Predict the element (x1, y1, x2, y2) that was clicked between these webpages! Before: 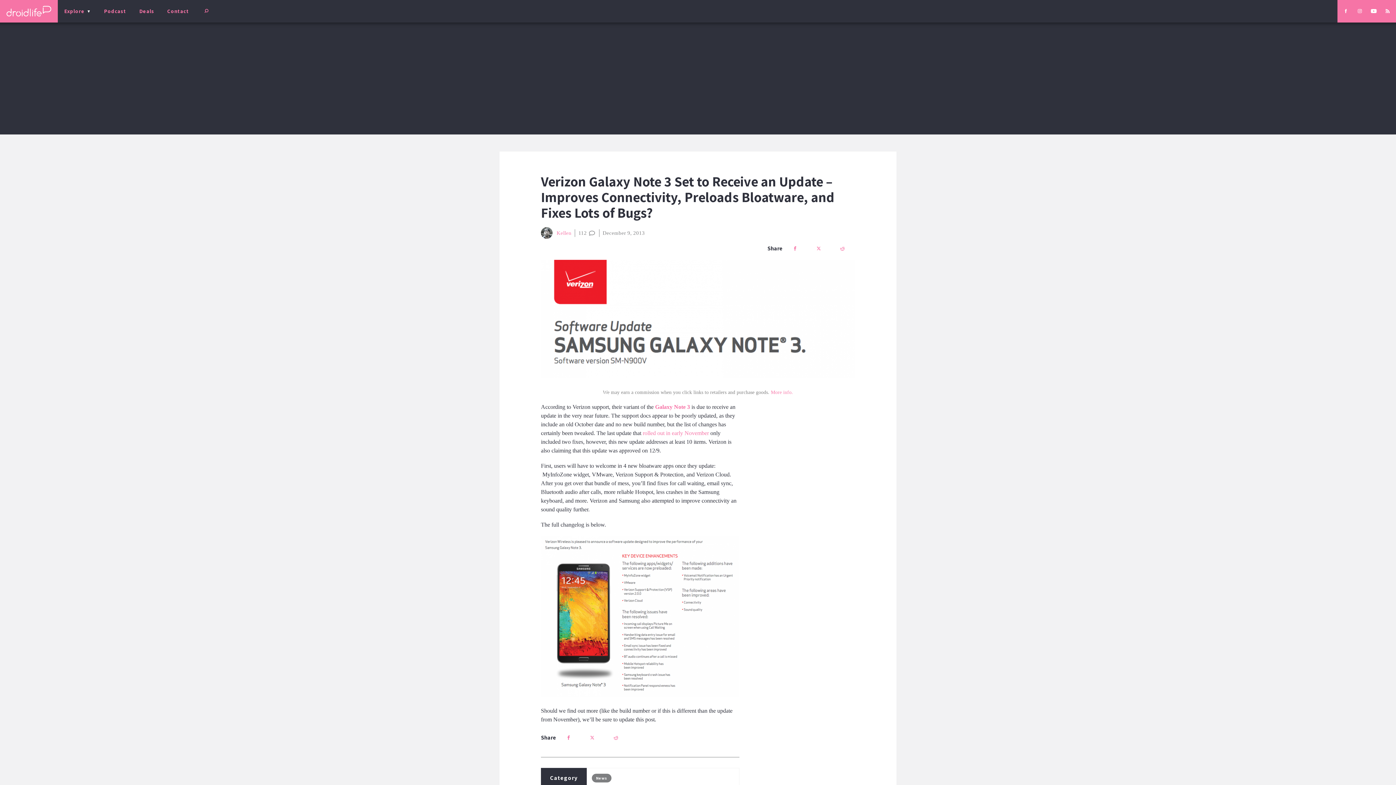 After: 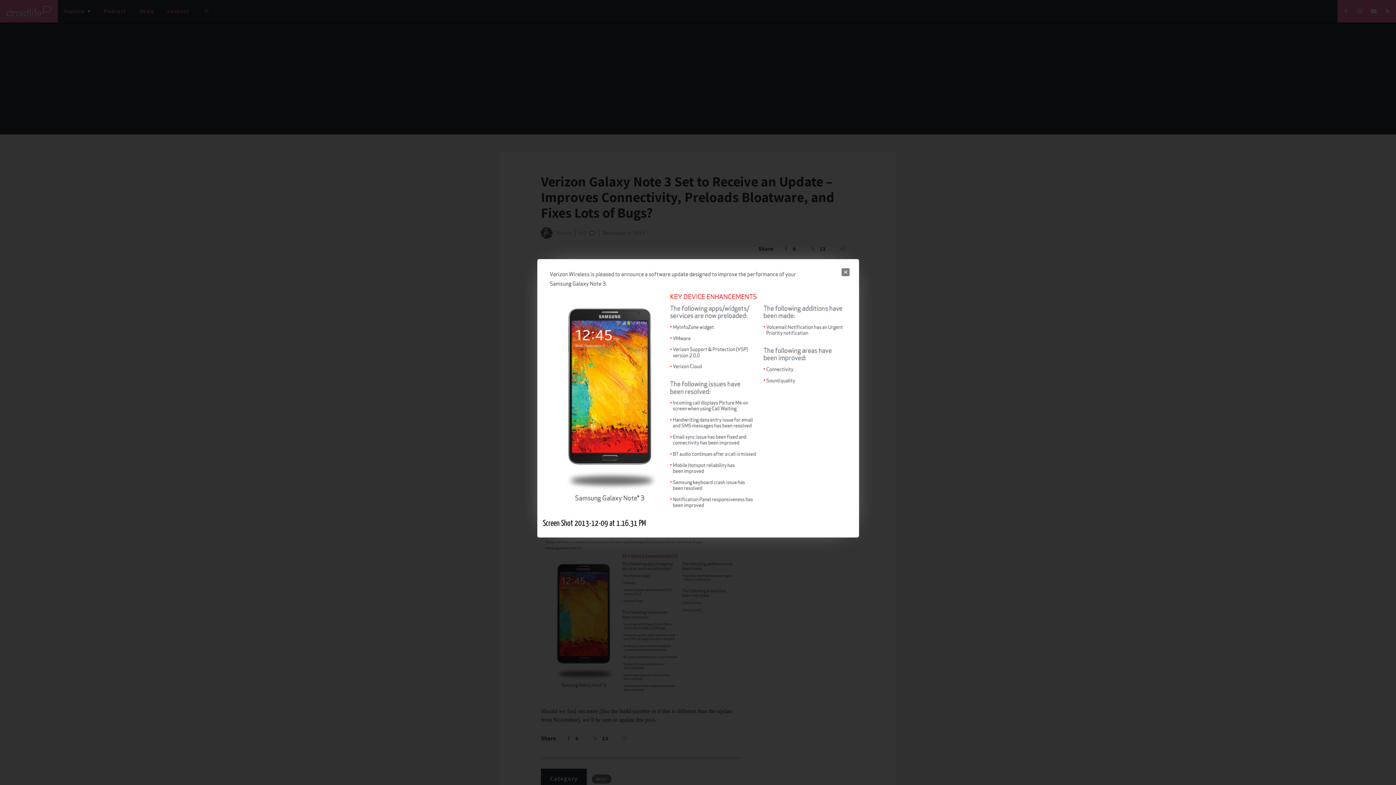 Action: bbox: (541, 692, 739, 698)